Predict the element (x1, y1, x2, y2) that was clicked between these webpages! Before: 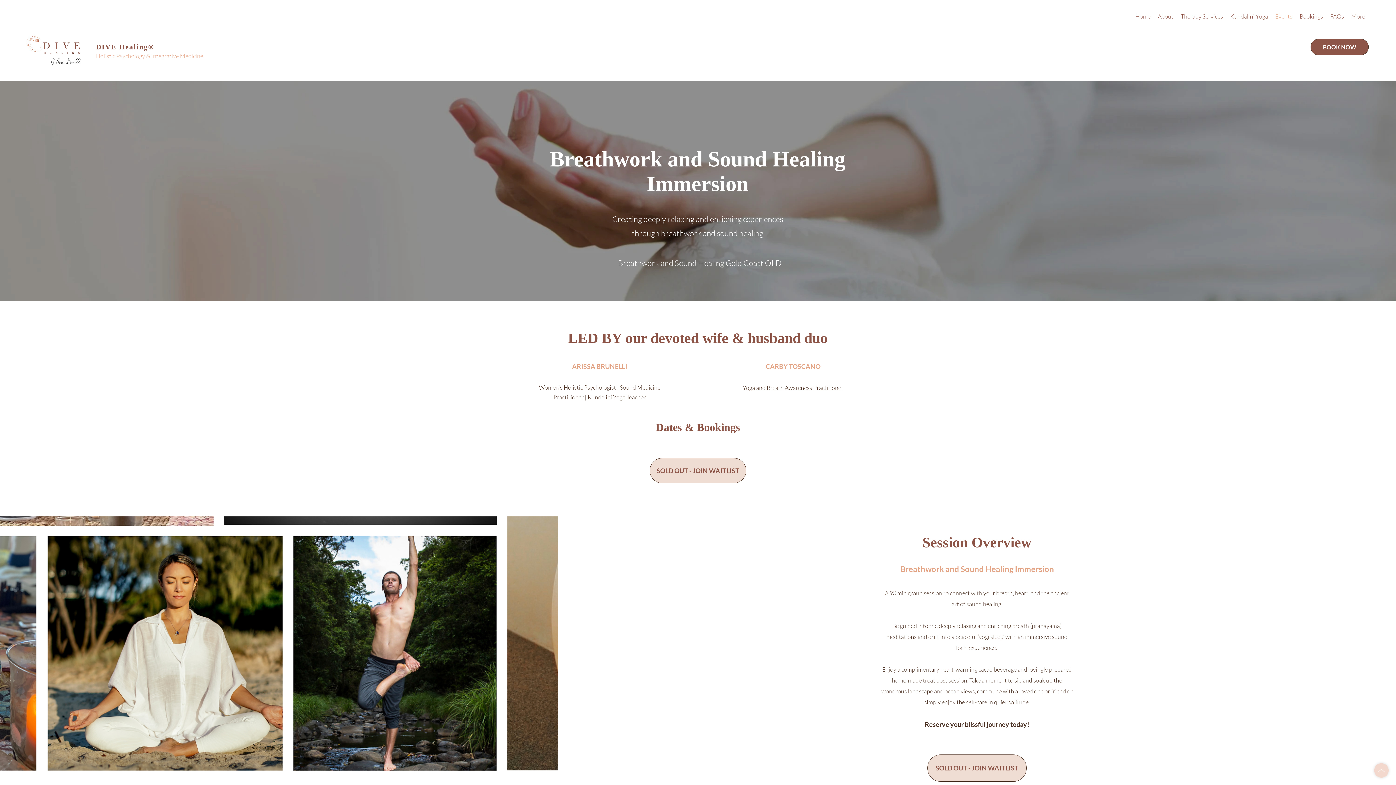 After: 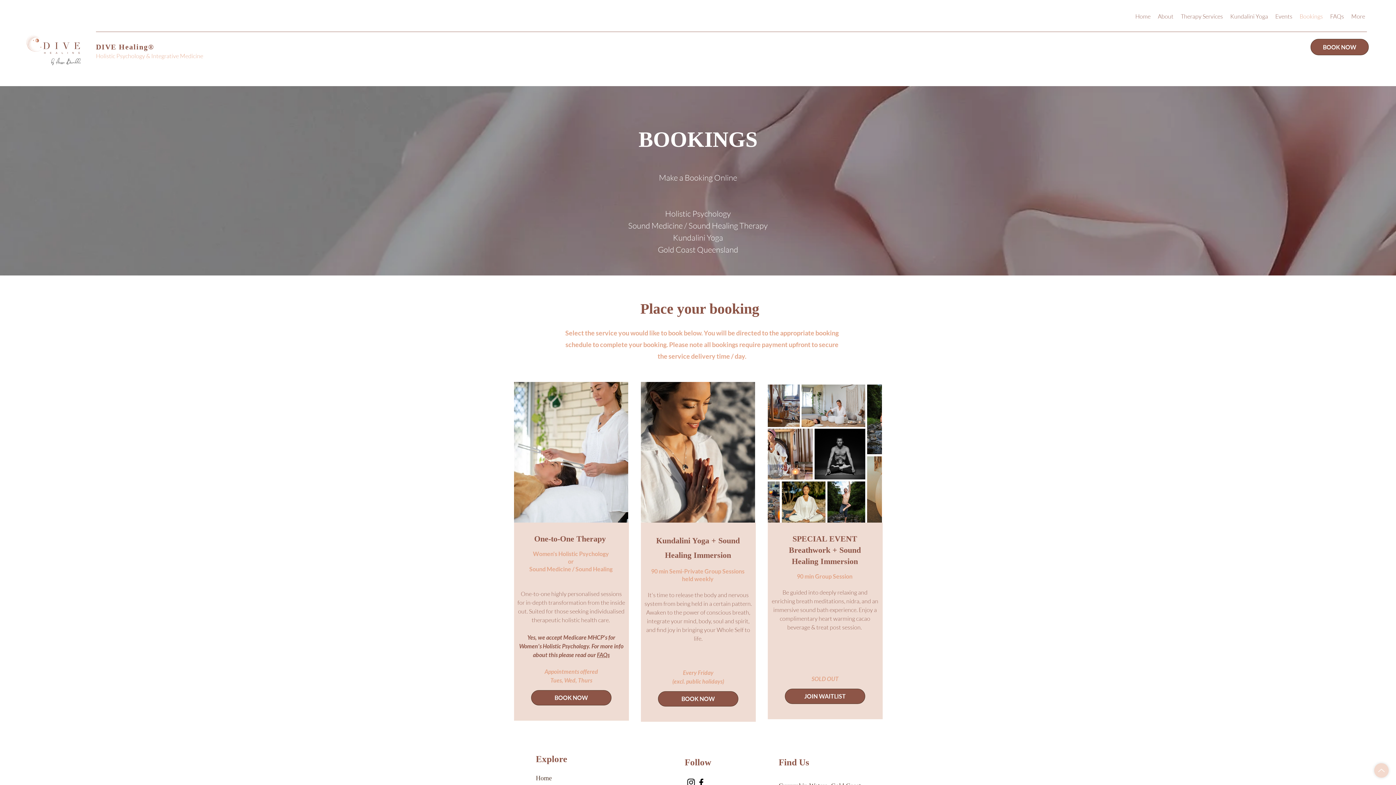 Action: label: Bookings bbox: (1296, 10, 1326, 21)